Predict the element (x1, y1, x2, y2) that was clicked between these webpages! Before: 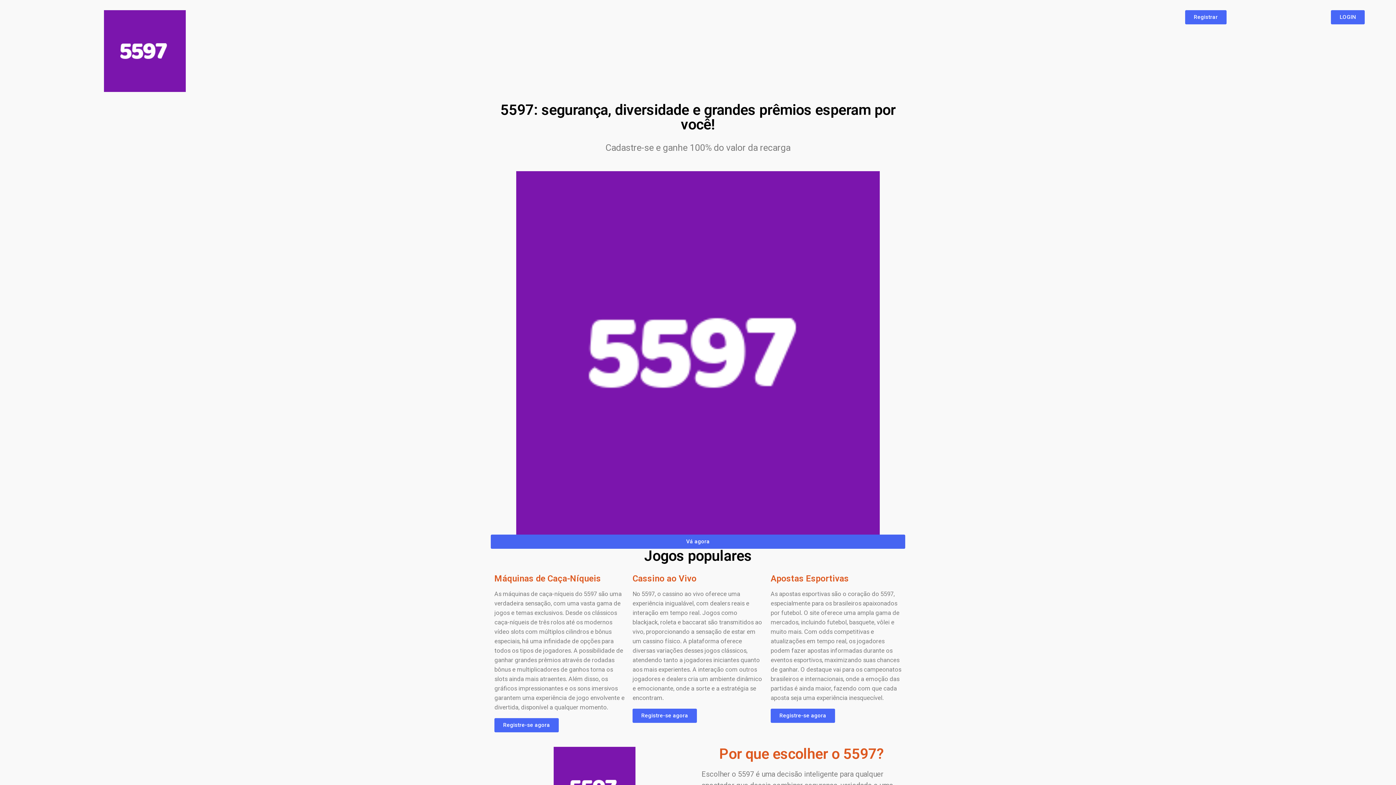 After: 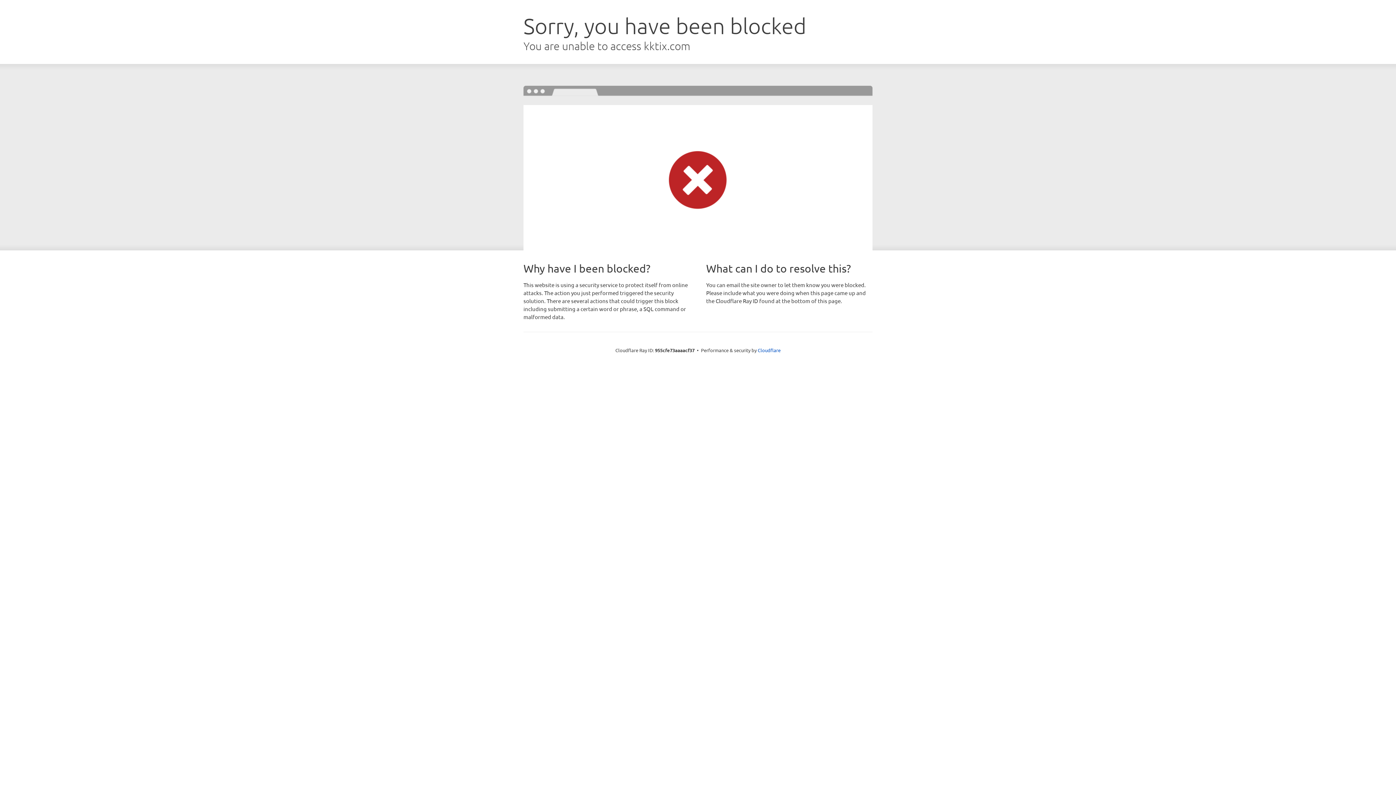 Action: bbox: (103, 10, 185, 92)